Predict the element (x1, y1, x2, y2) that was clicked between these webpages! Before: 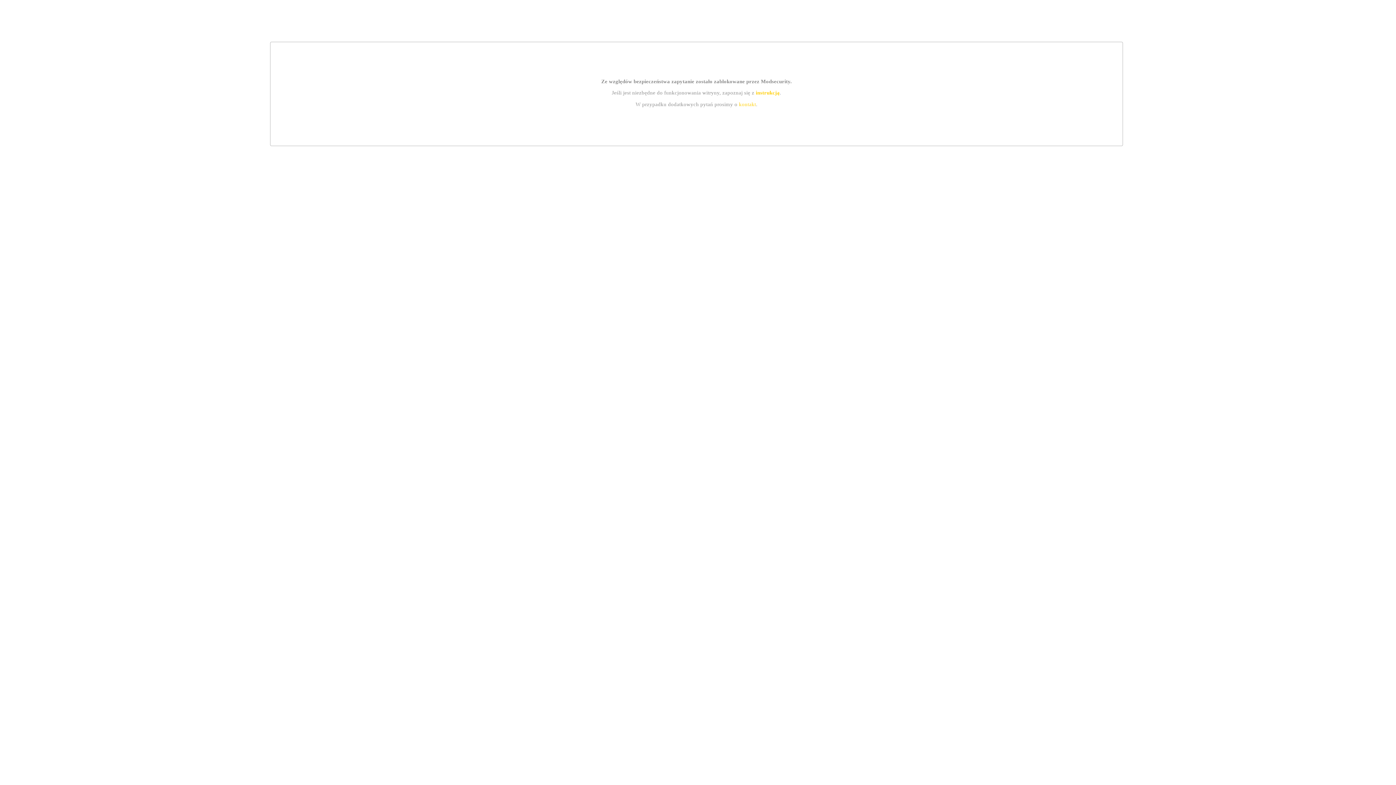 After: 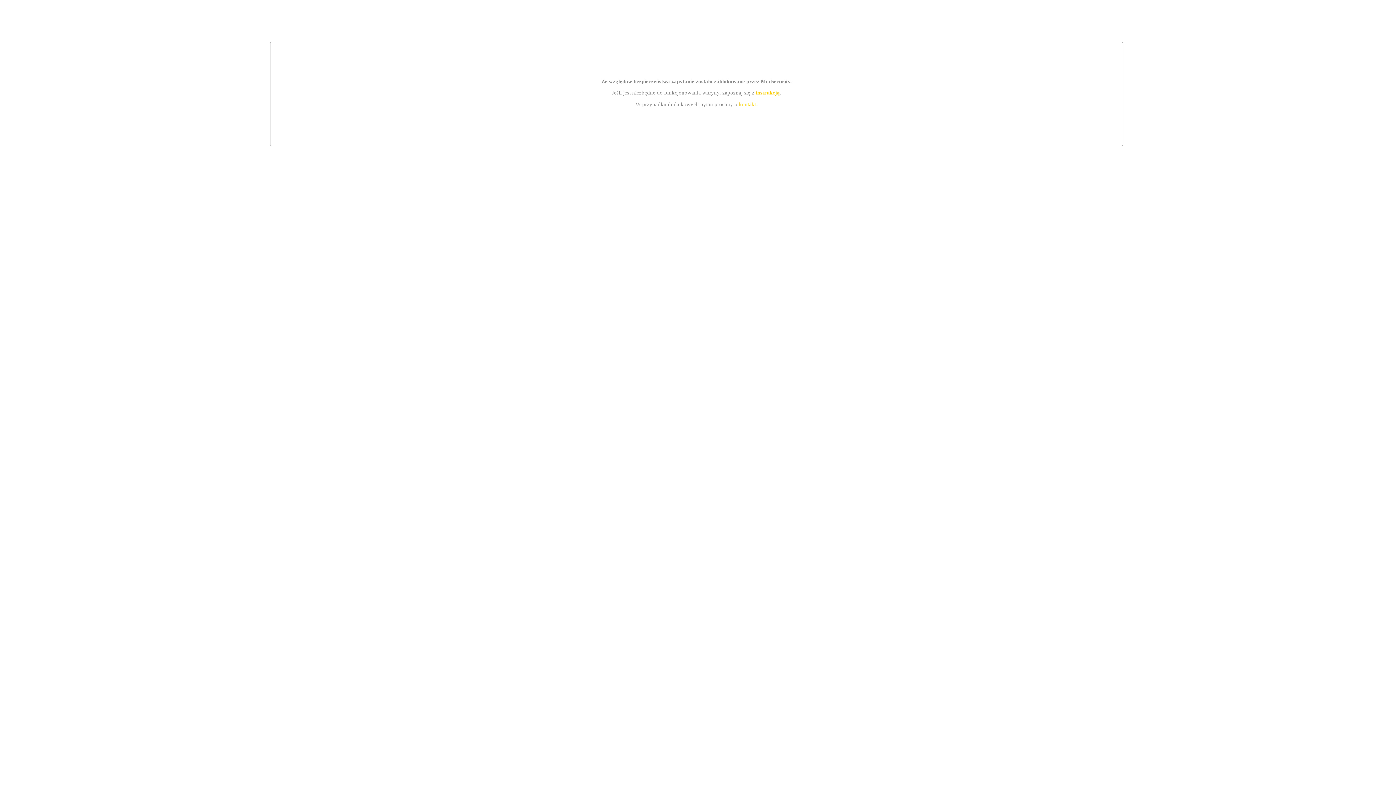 Action: label: kontakt bbox: (739, 101, 756, 107)